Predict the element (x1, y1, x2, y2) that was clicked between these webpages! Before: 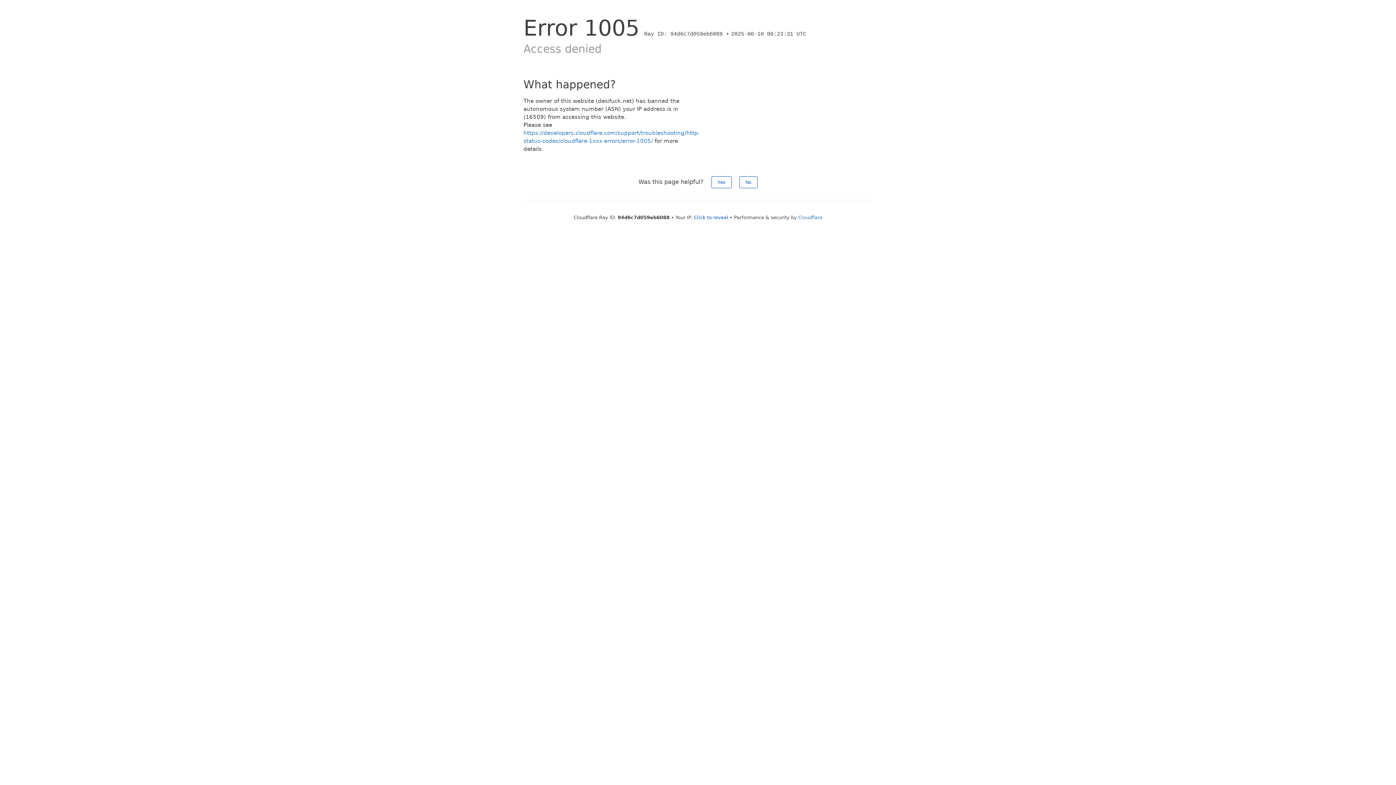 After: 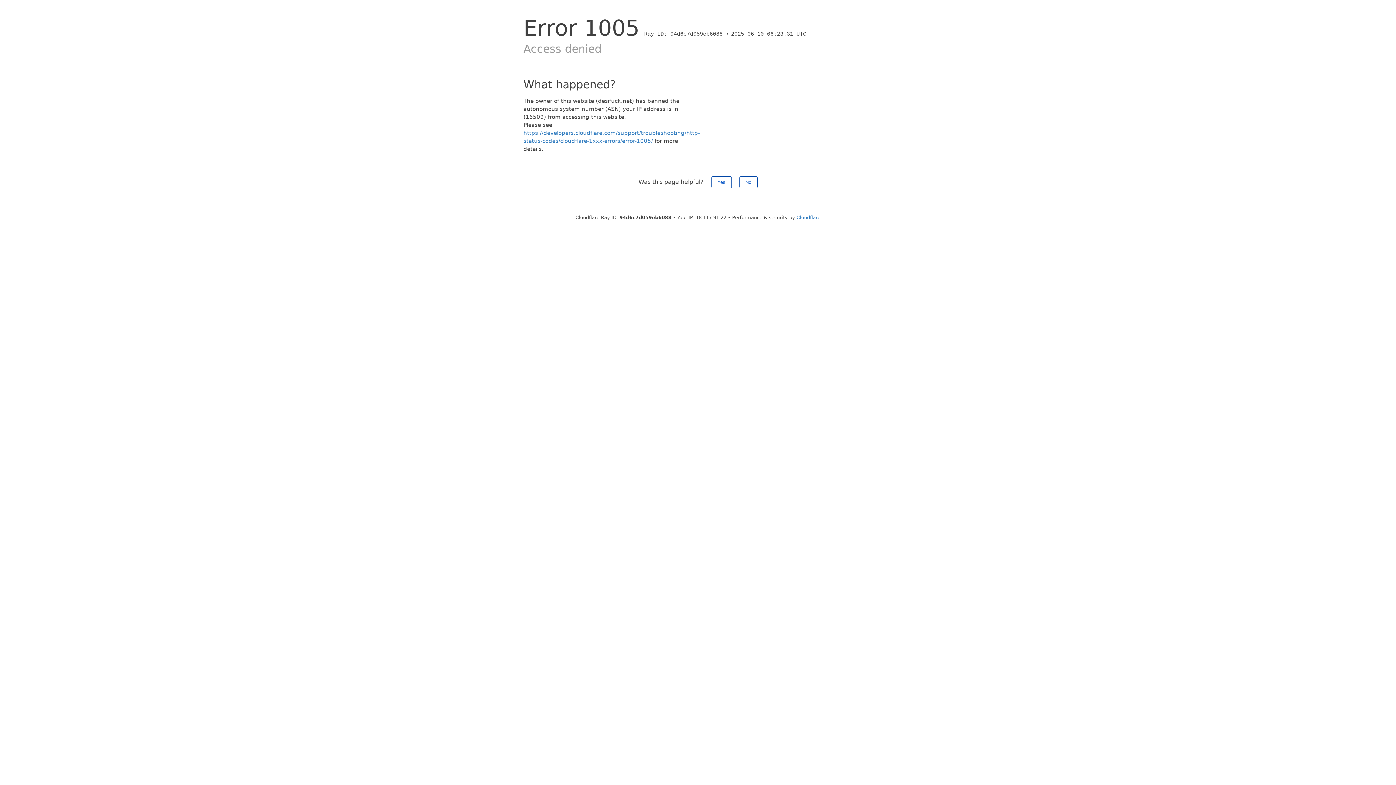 Action: bbox: (694, 214, 728, 220) label: Click to reveal